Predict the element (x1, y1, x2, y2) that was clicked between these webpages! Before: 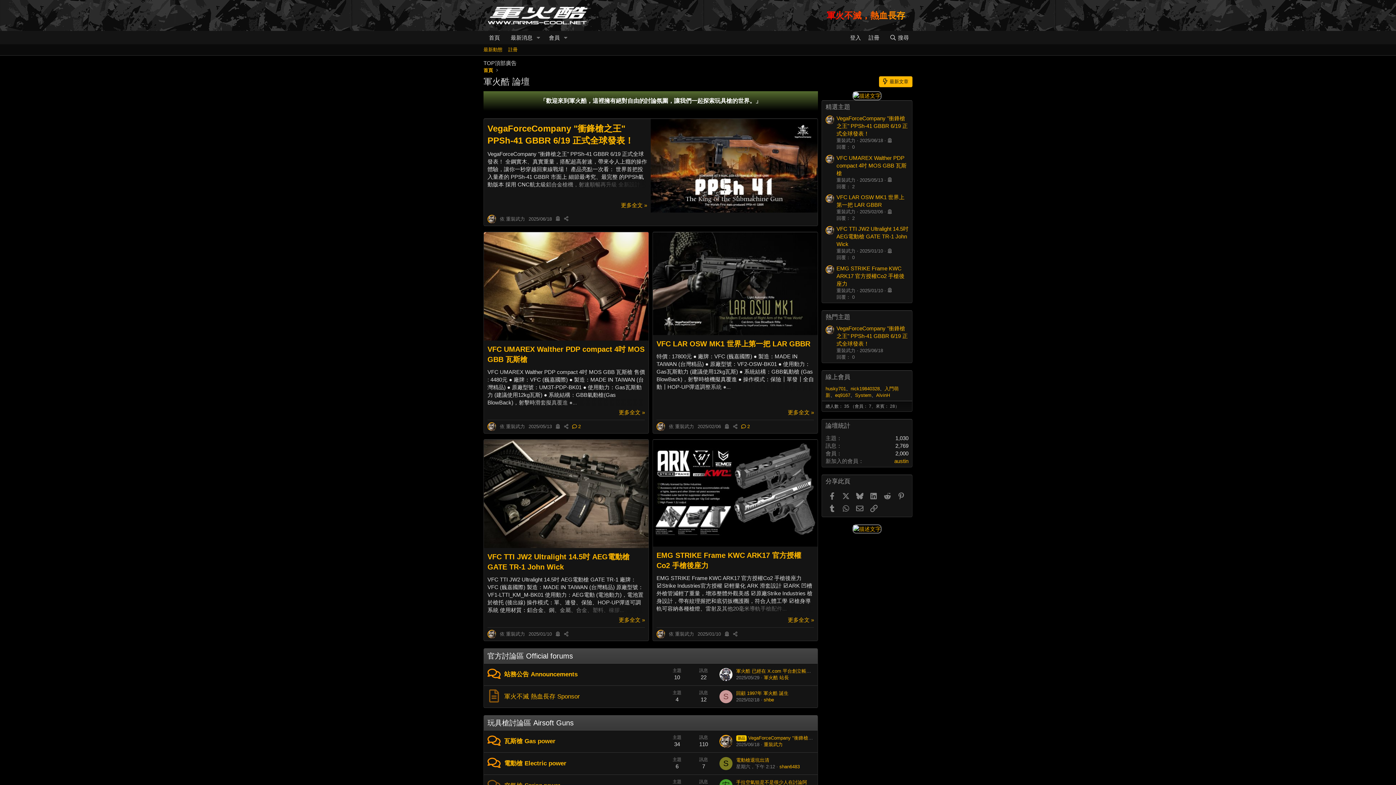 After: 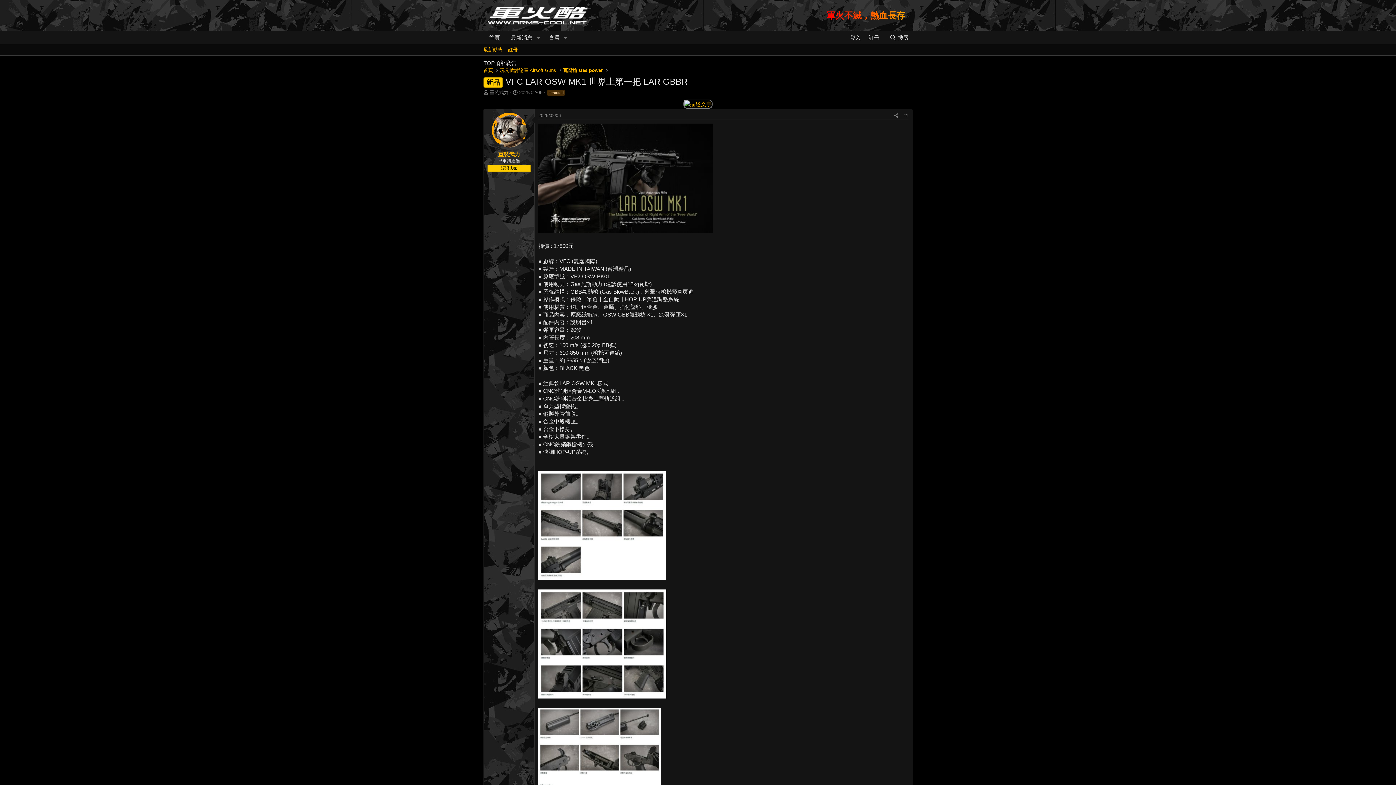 Action: label: 2025/02/06 bbox: (697, 423, 721, 429)